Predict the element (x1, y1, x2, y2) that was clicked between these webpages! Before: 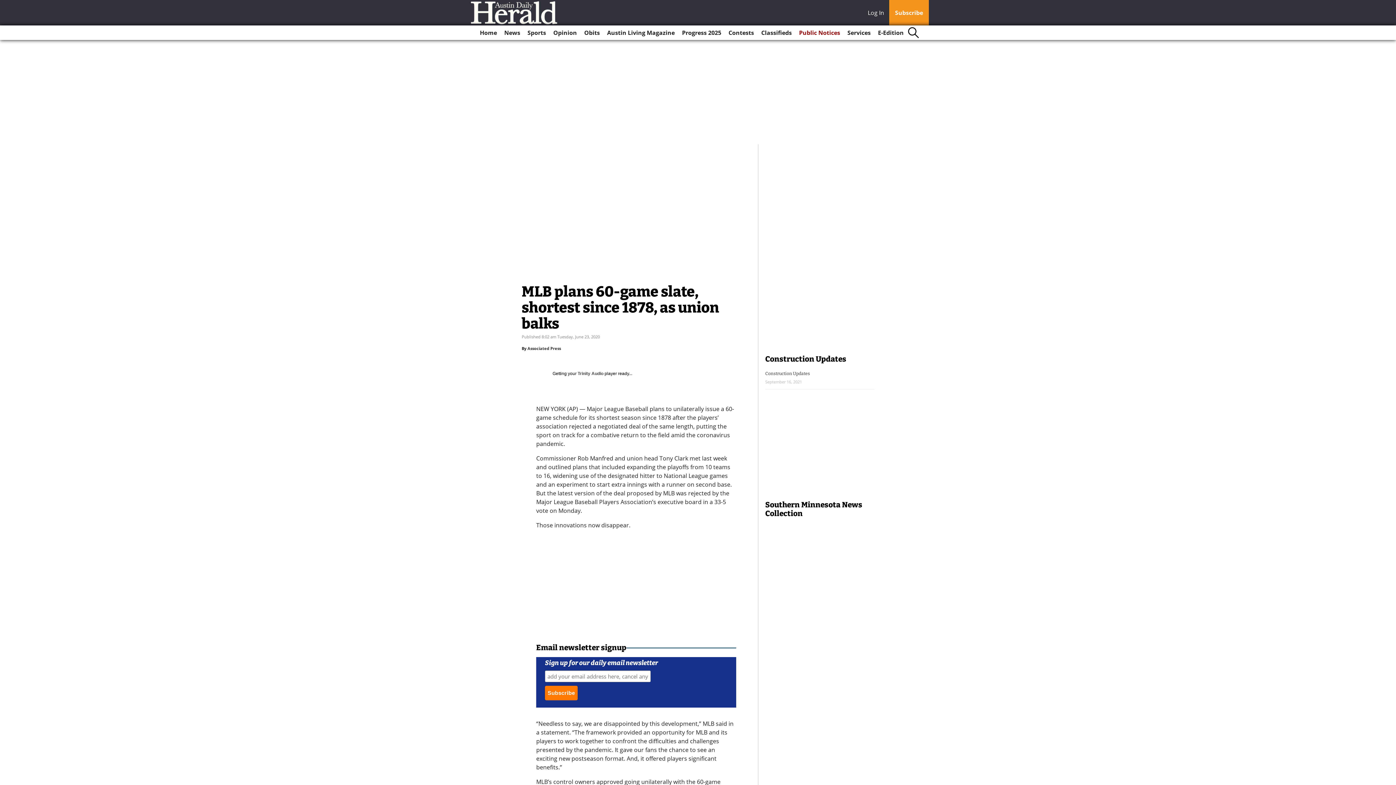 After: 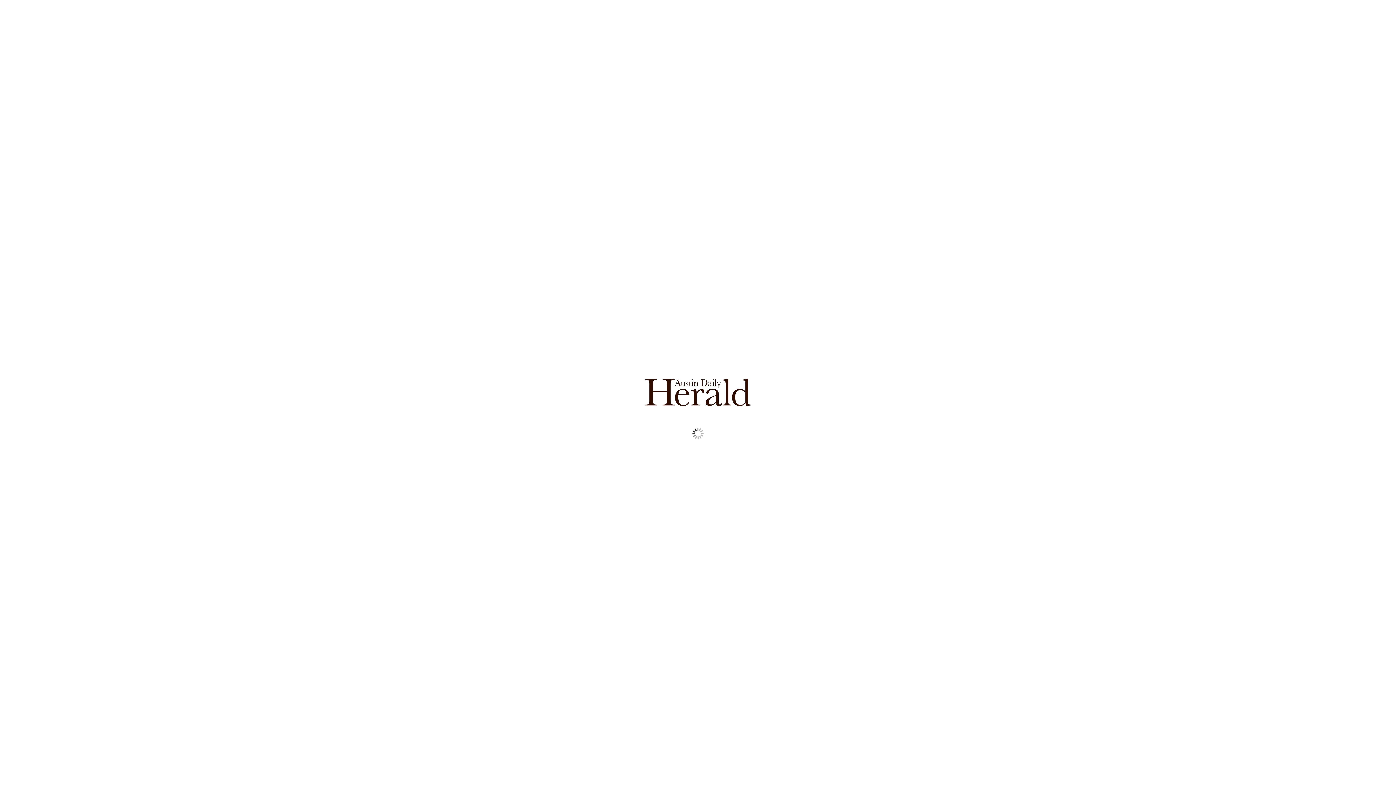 Action: bbox: (875, 25, 906, 40) label: E-Edition